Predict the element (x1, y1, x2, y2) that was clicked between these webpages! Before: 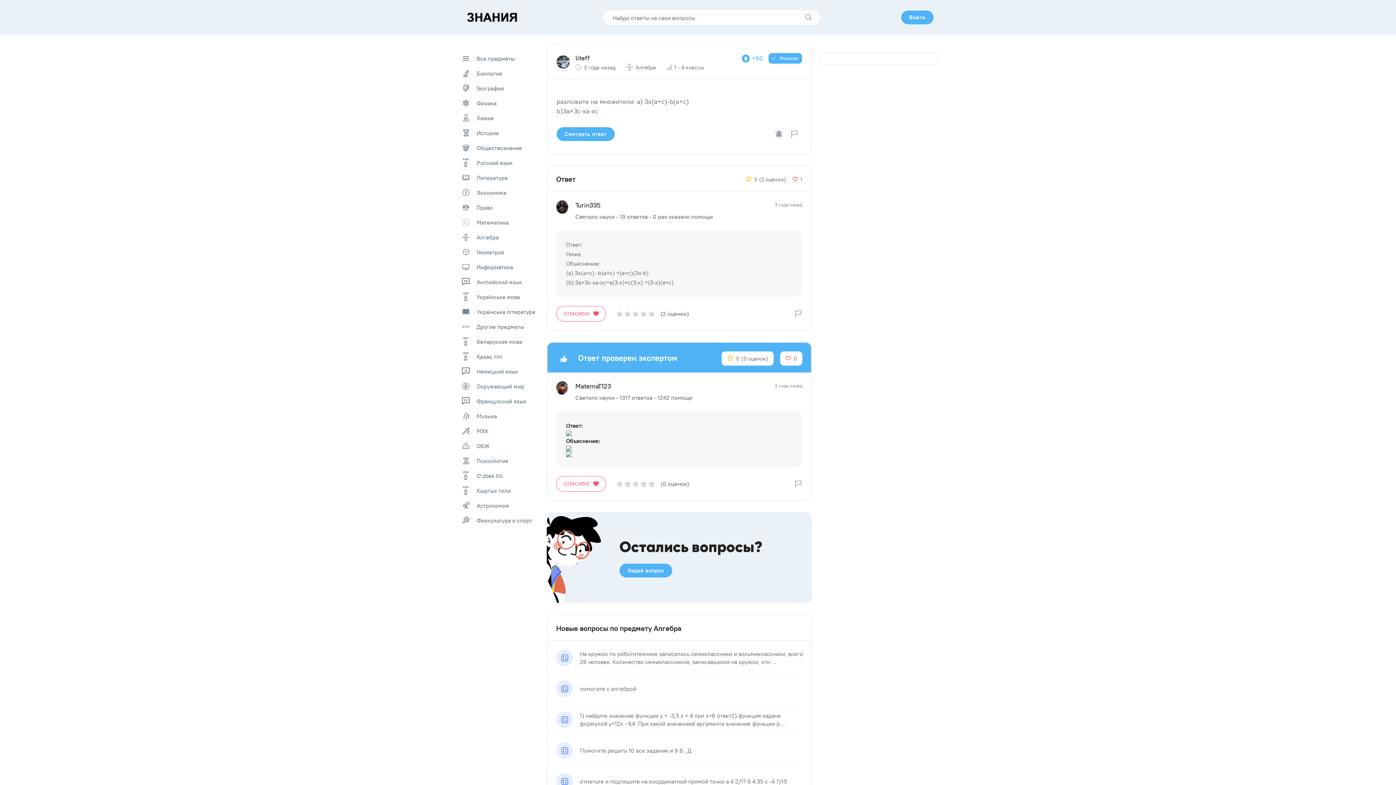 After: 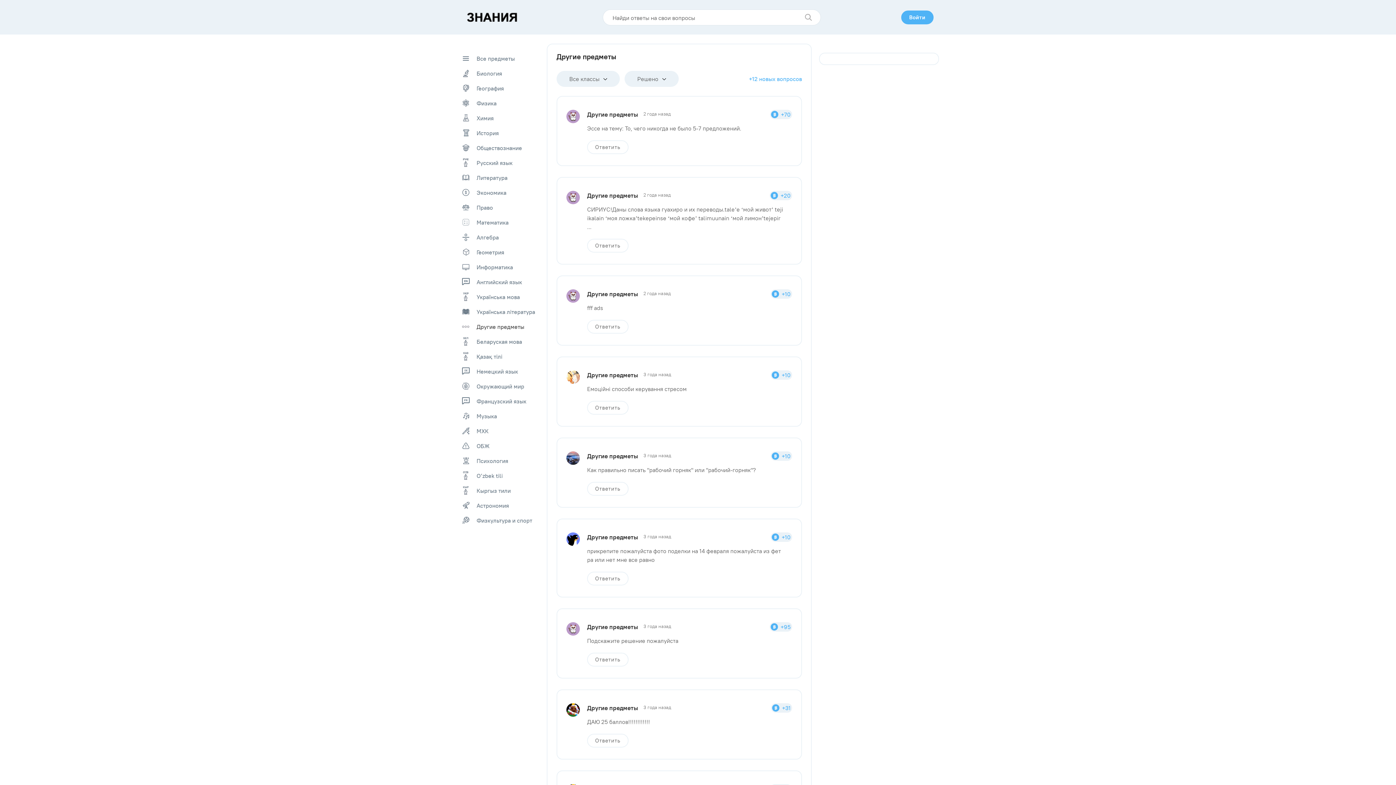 Action: label: Другие предметы bbox: (457, 319, 539, 334)